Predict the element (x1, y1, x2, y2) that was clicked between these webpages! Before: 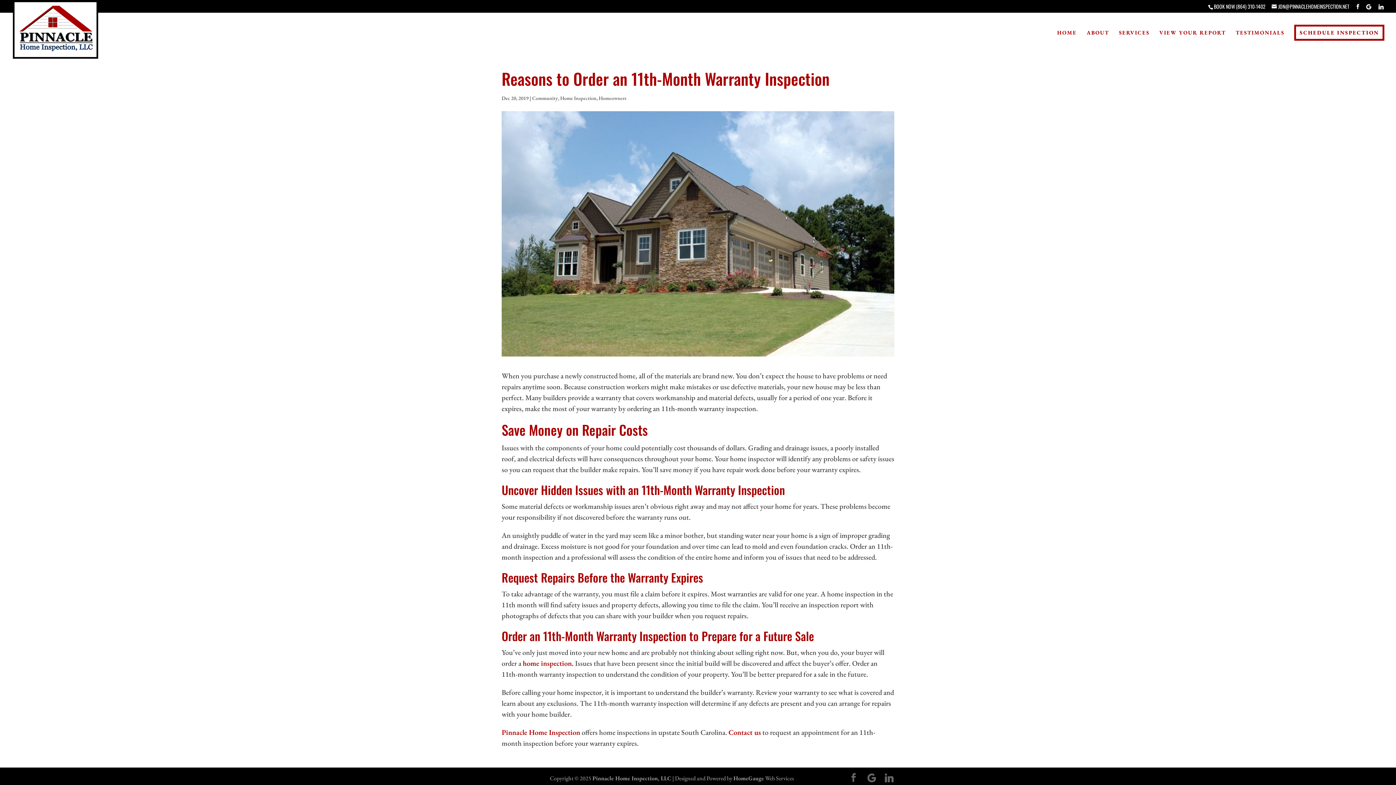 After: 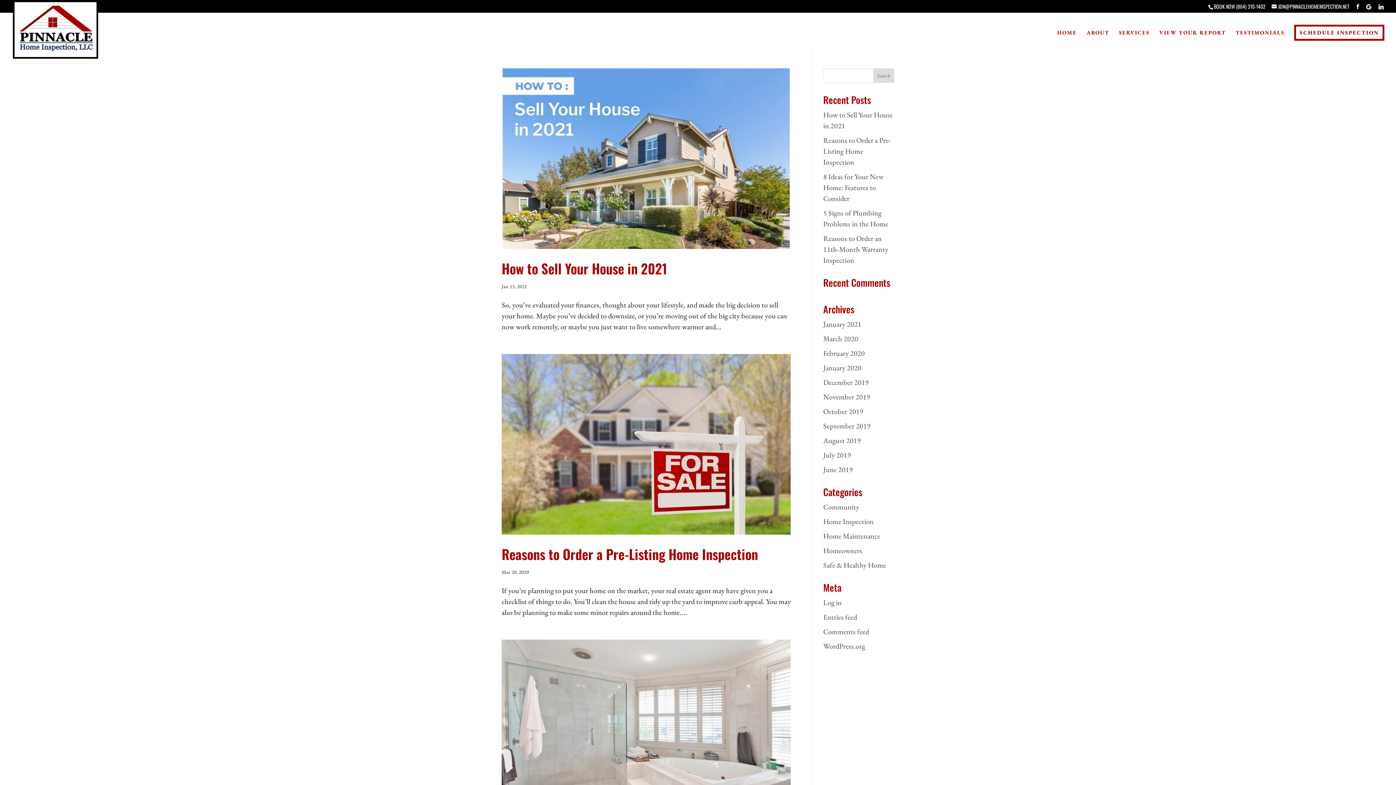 Action: label: Homeowners bbox: (598, 94, 626, 101)